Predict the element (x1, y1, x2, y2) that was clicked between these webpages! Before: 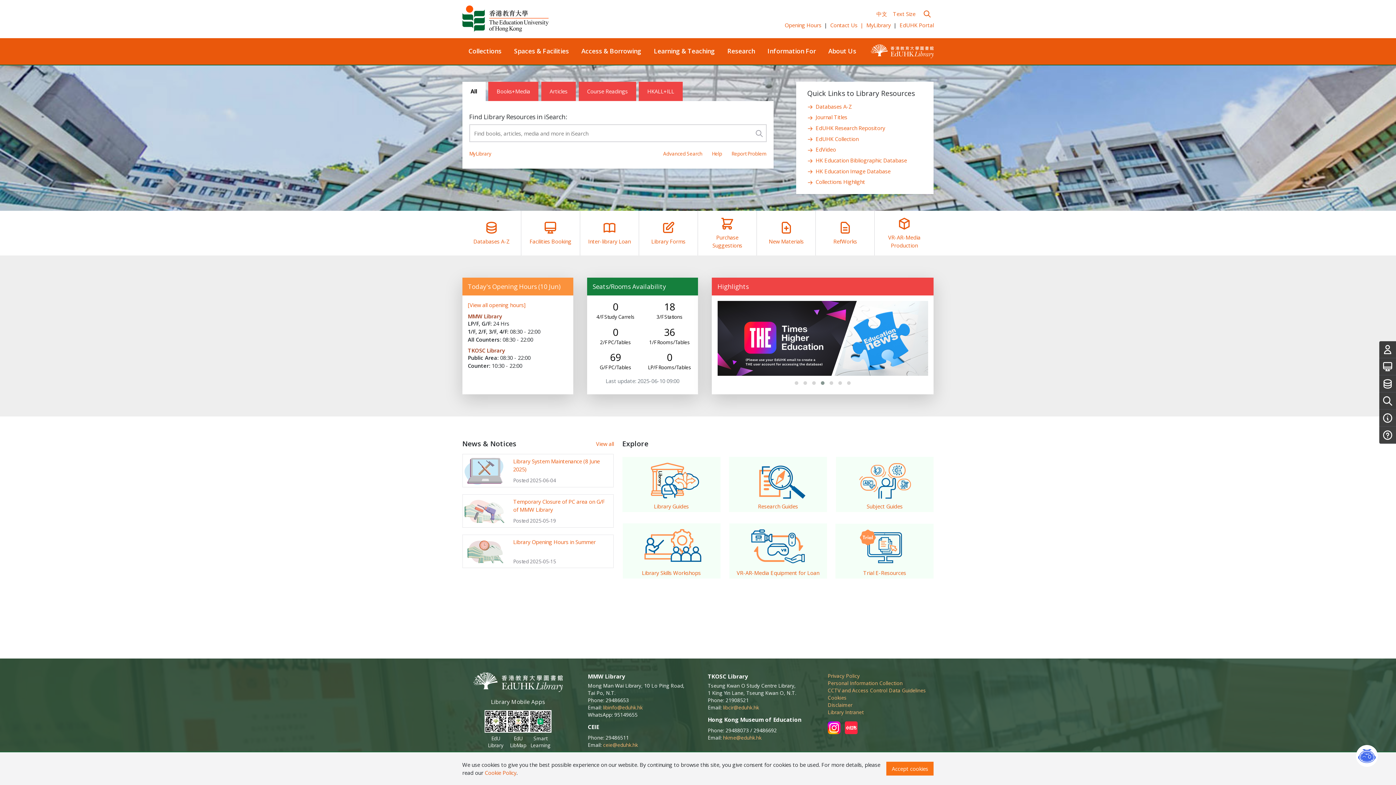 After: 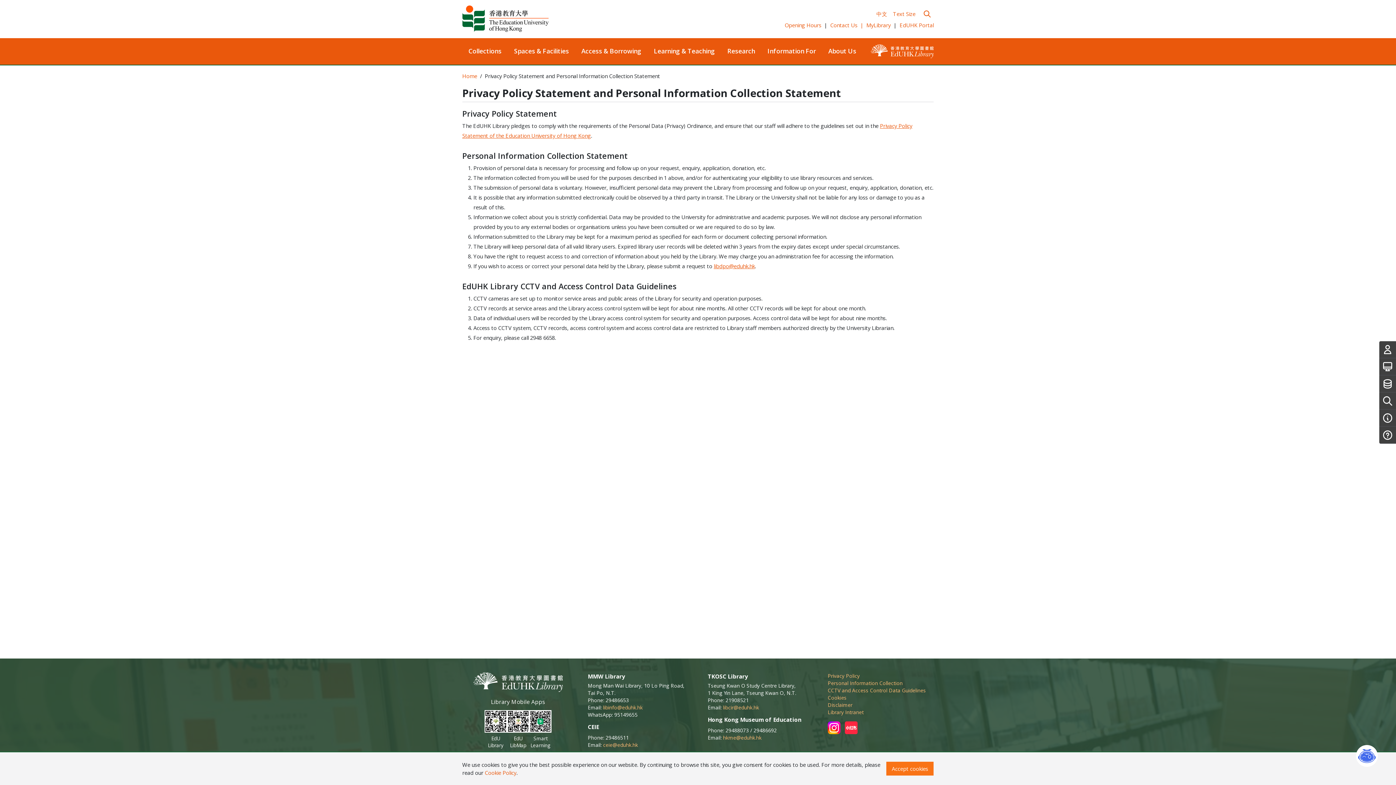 Action: bbox: (827, 687, 926, 694) label: CCTV and Access Control Data Guidelines